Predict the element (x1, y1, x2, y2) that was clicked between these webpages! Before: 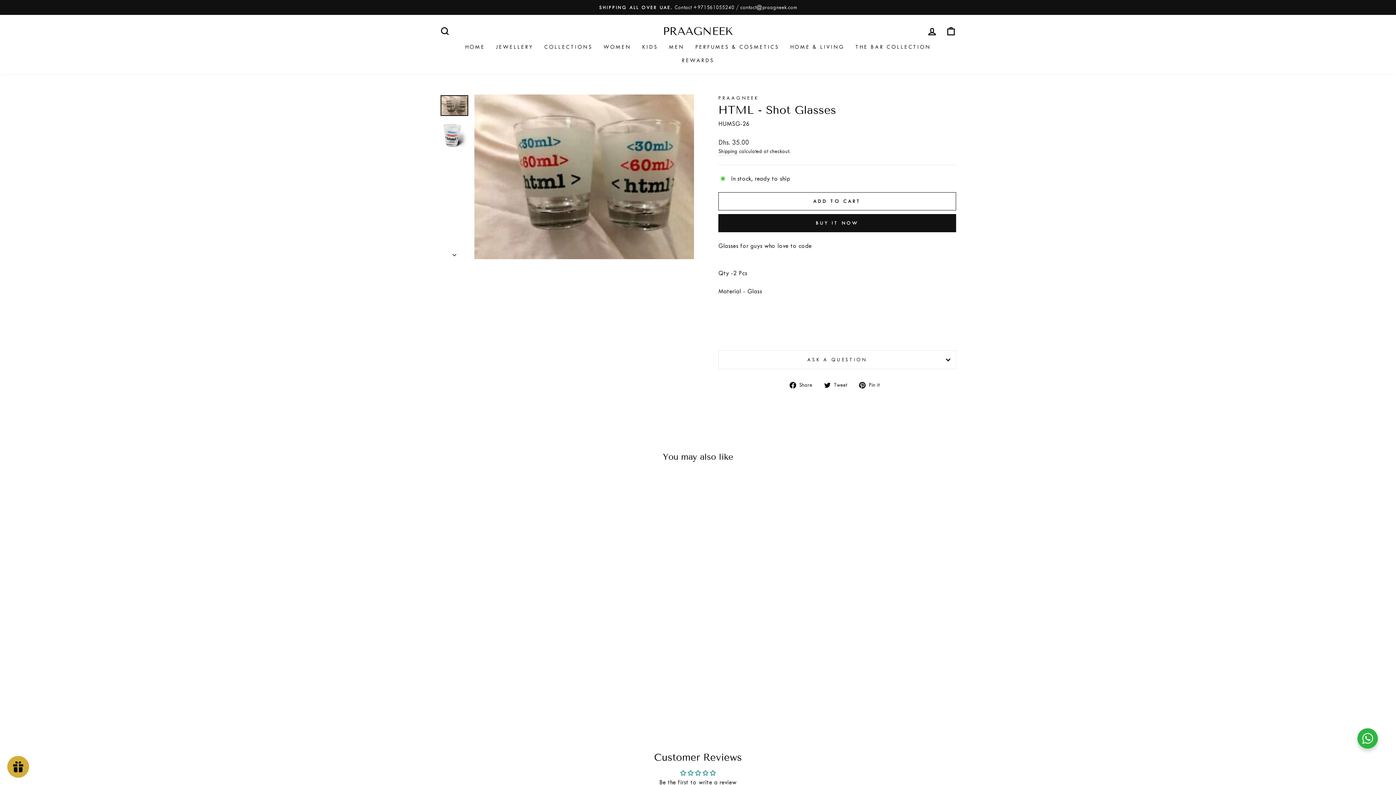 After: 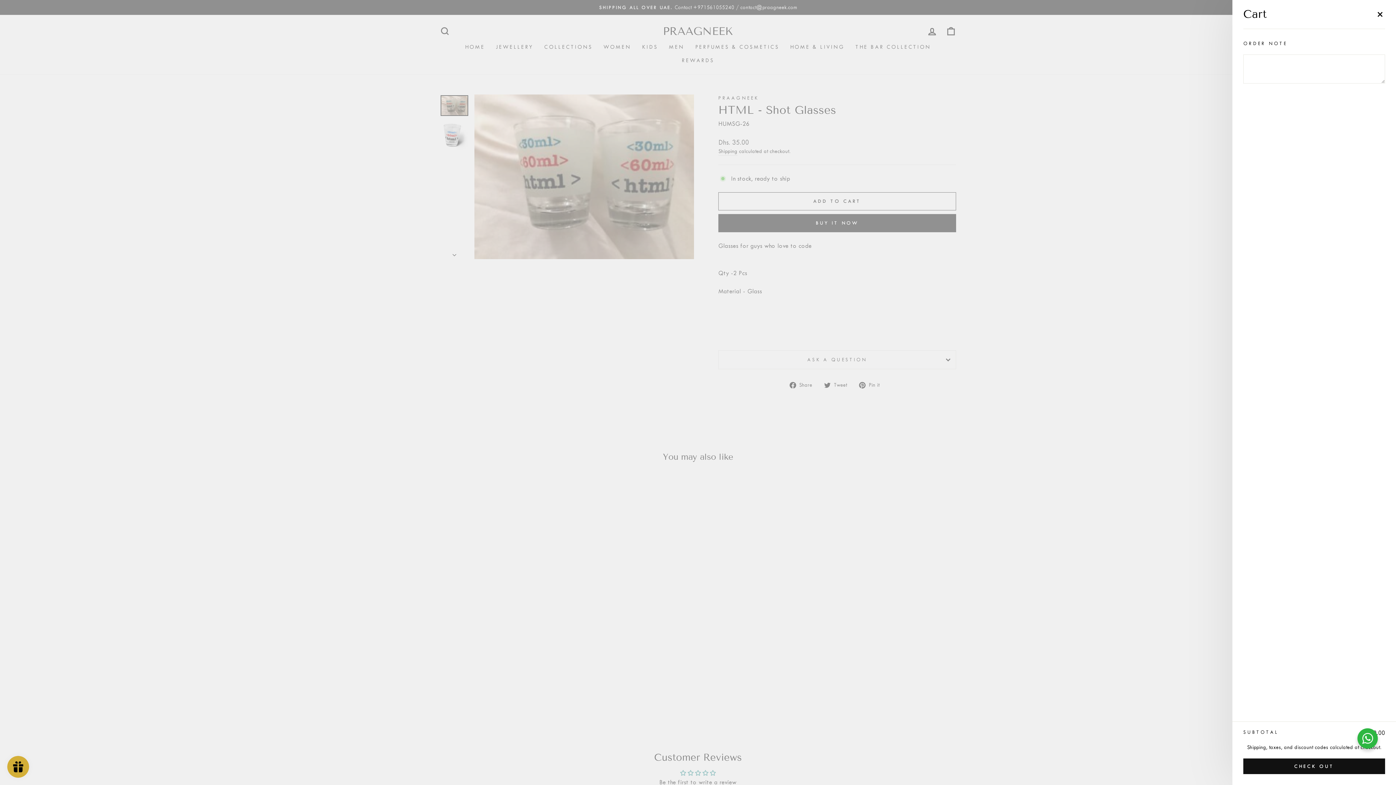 Action: bbox: (941, 23, 960, 39) label: CART